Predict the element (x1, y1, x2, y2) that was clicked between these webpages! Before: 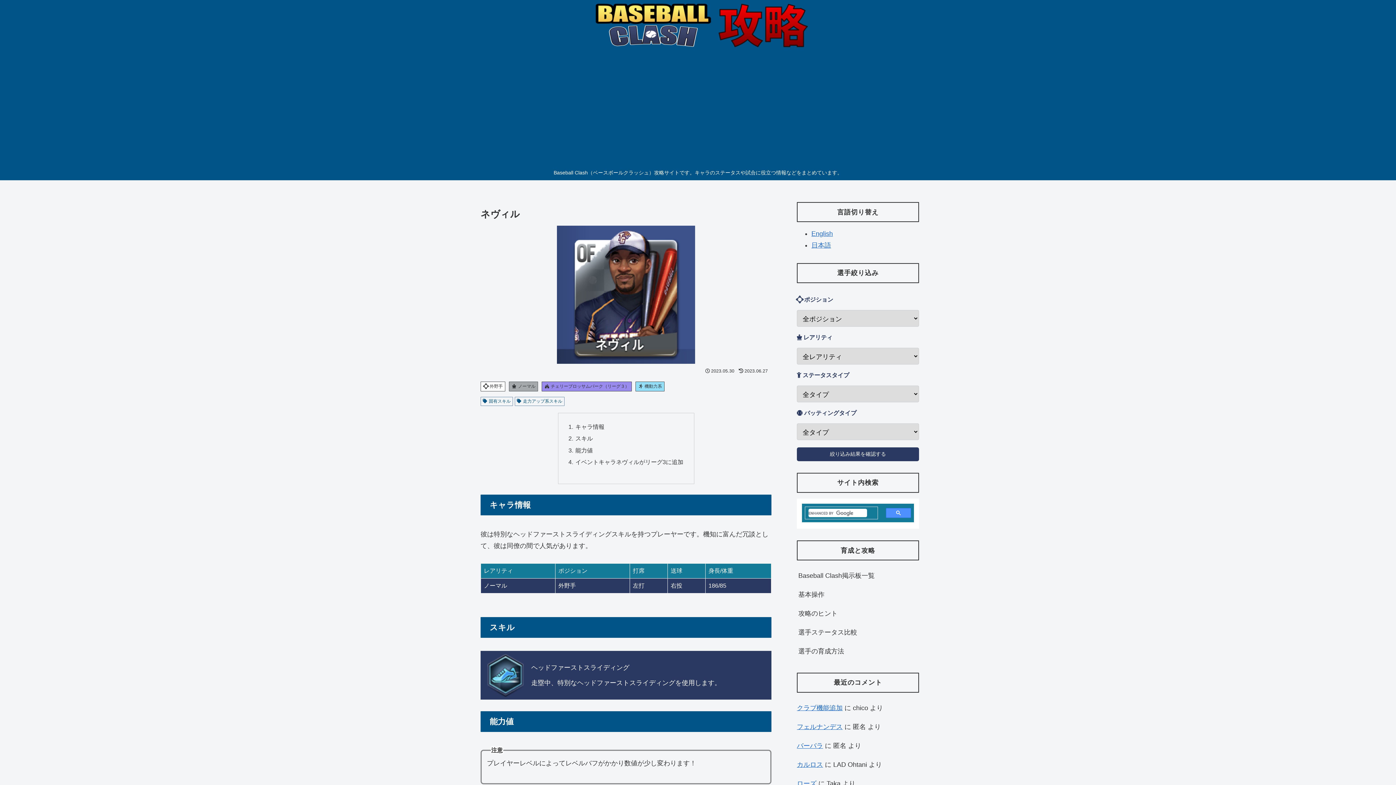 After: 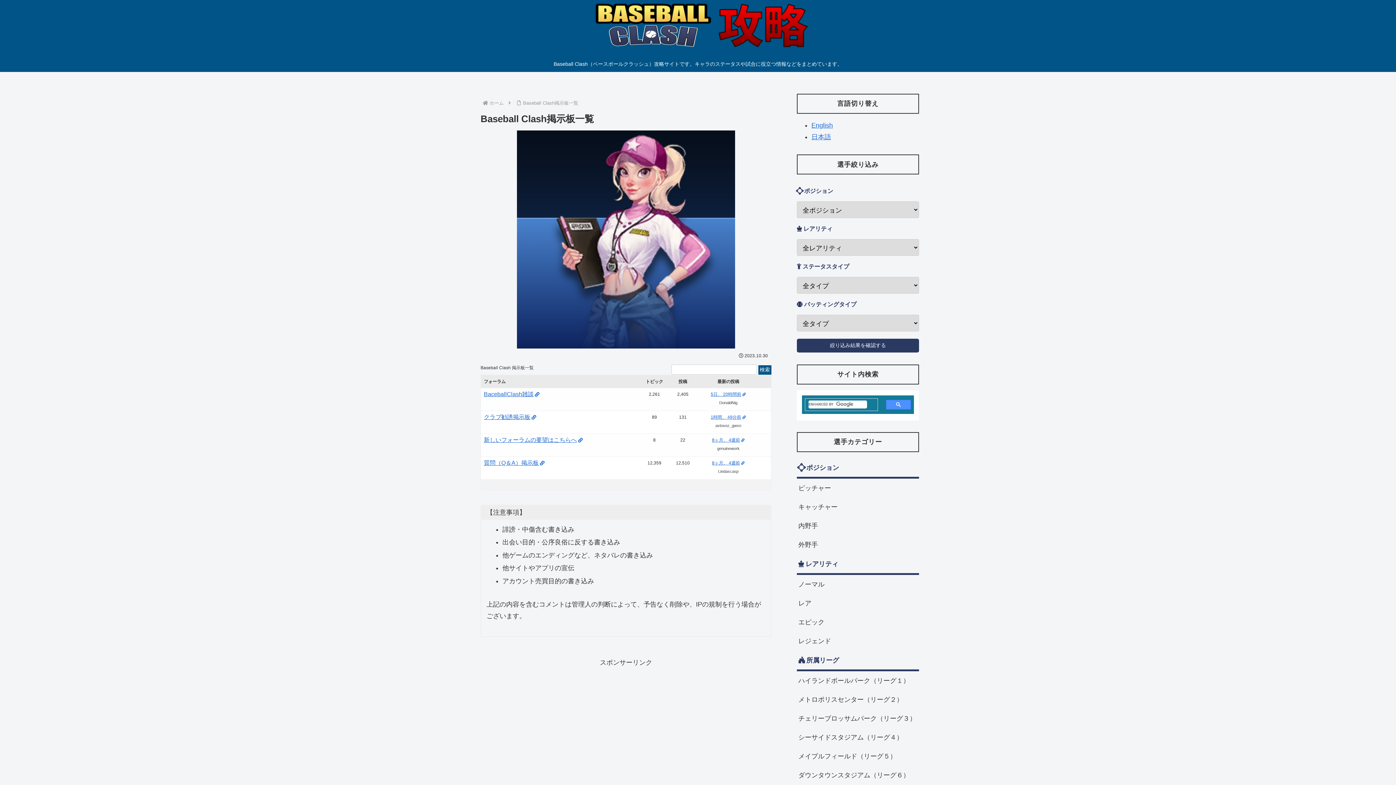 Action: bbox: (797, 566, 919, 585) label: Baseball Clash掲示板一覧